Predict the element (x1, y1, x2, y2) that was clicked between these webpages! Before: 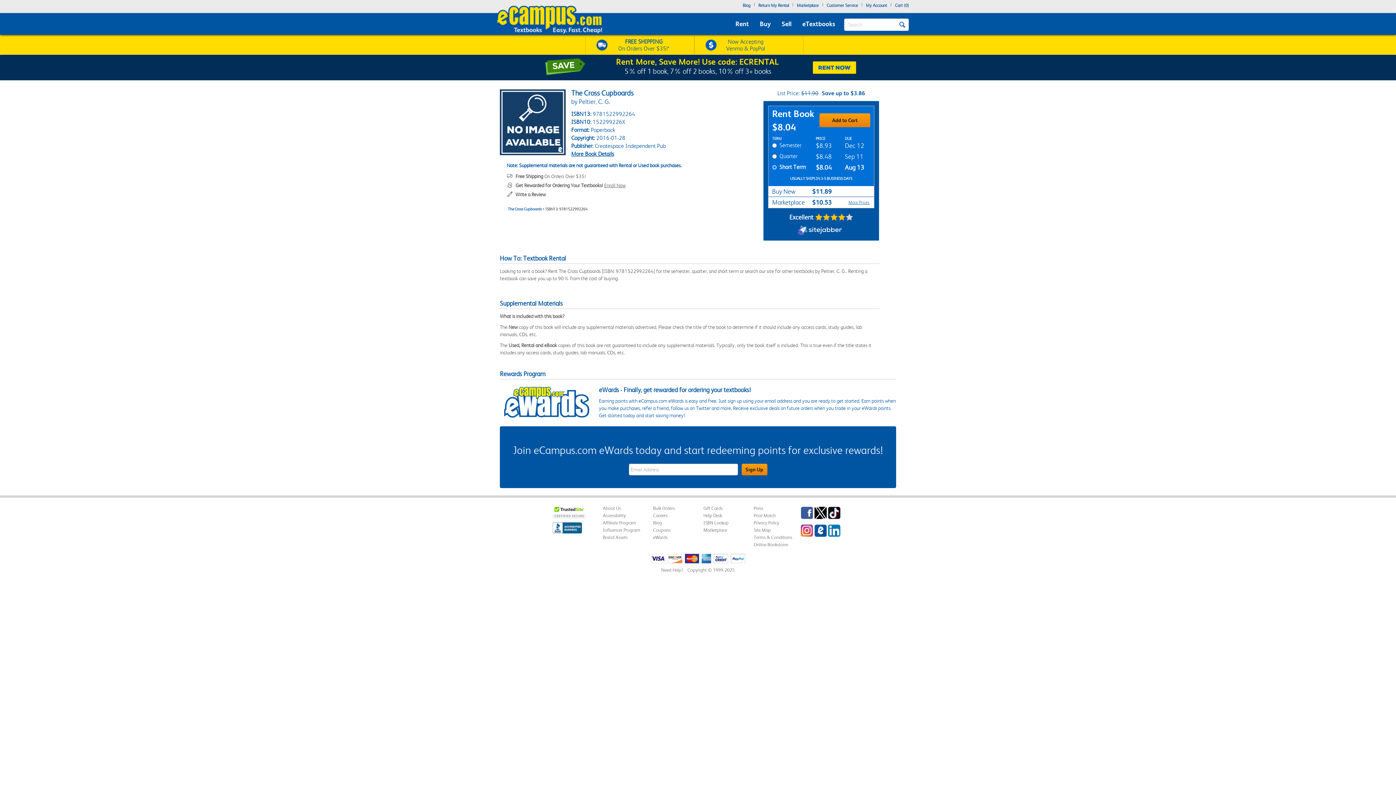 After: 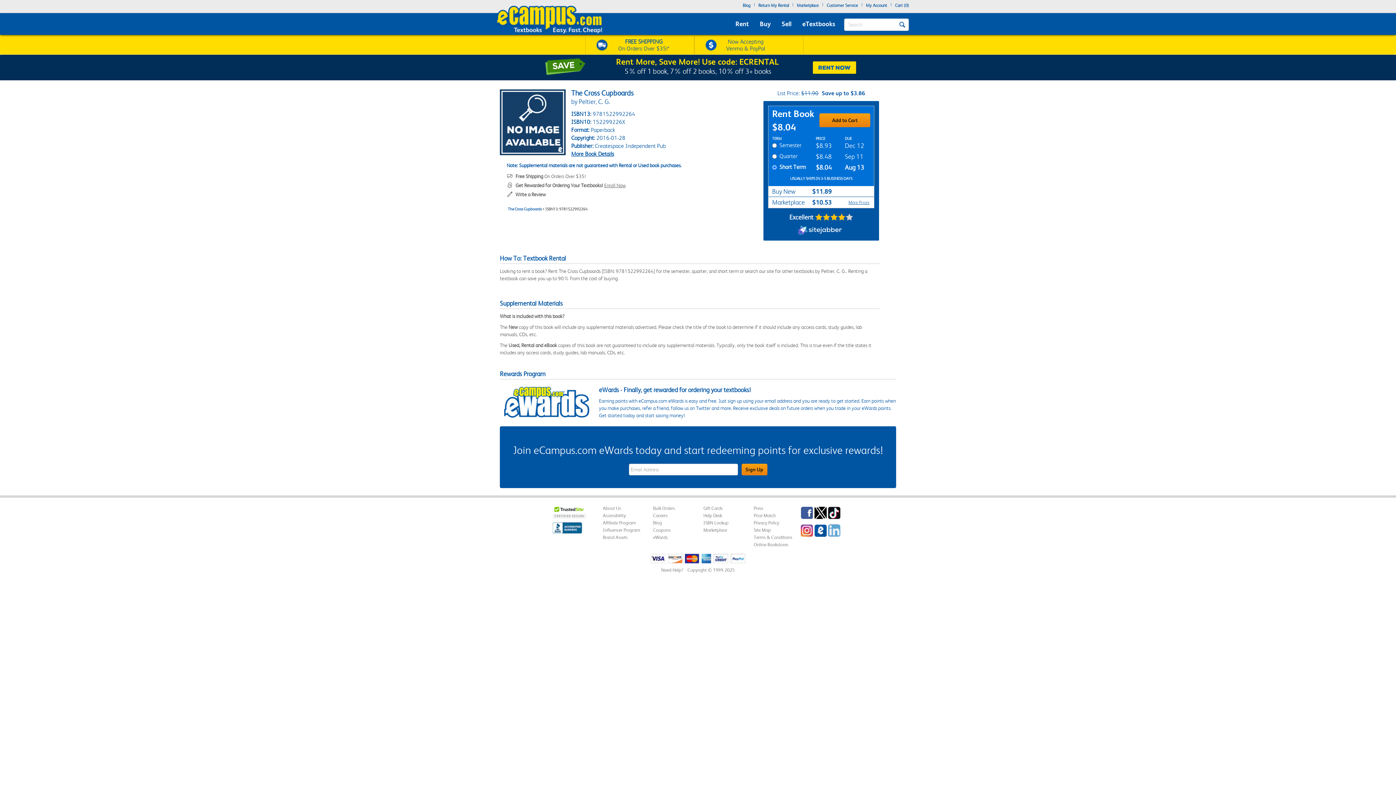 Action: bbox: (828, 524, 840, 536) label: LinkedIn